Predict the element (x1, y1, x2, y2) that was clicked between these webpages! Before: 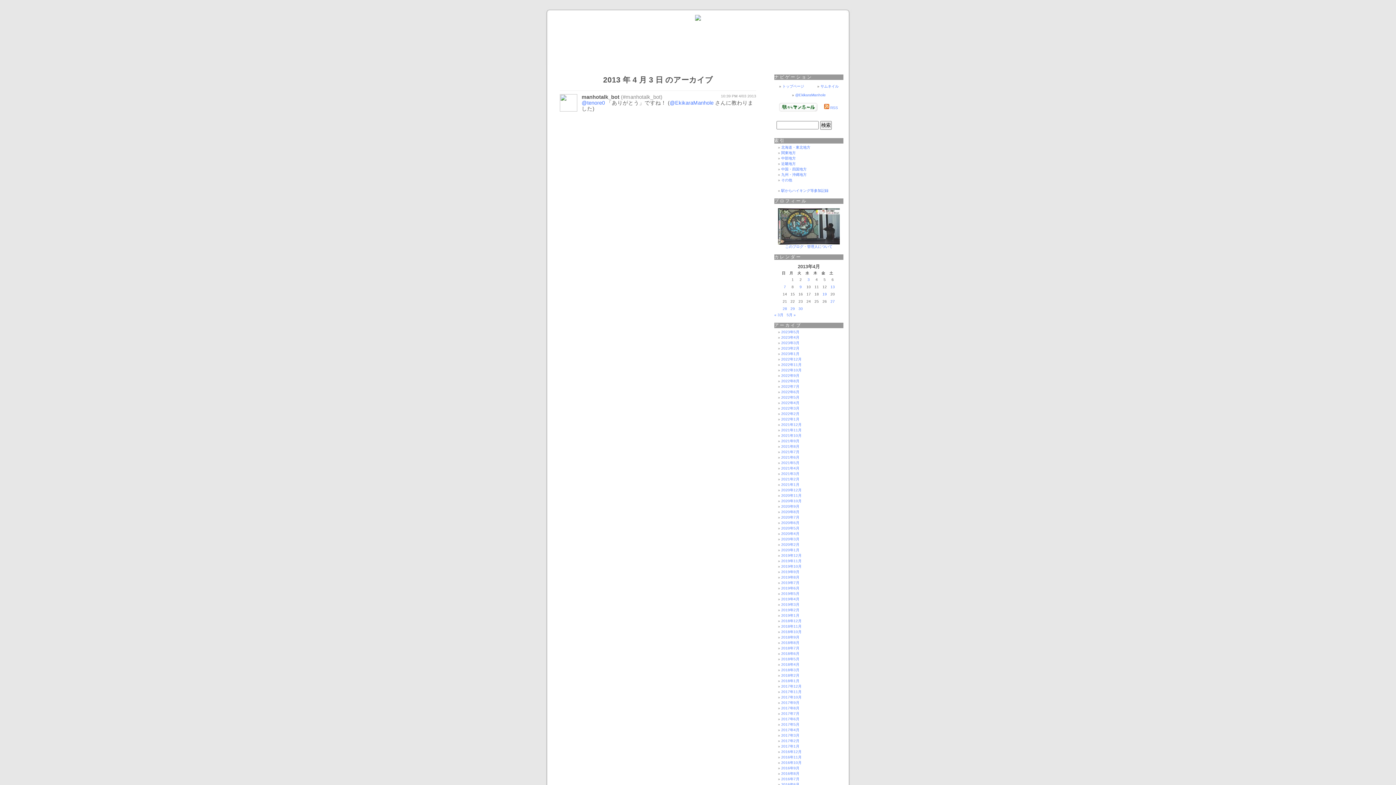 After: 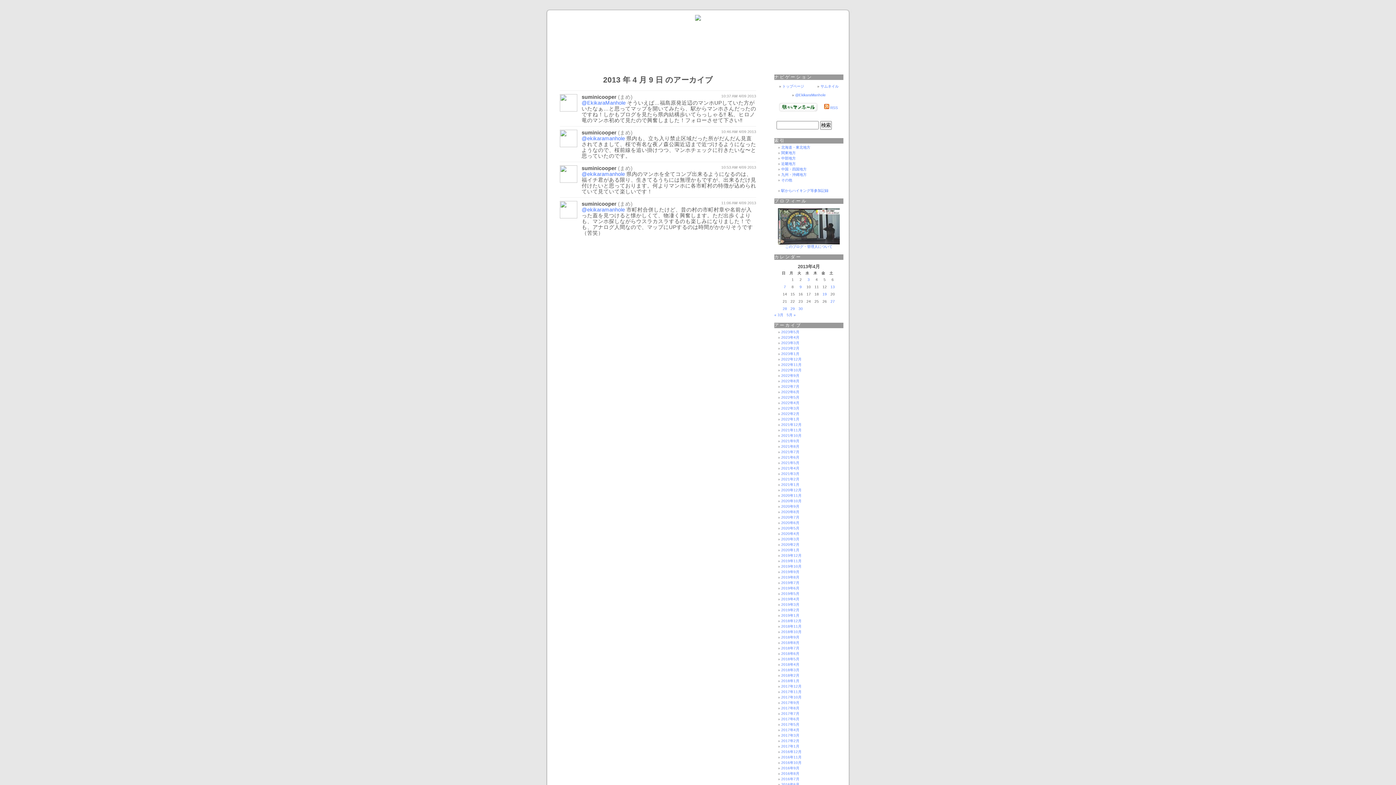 Action: bbox: (797, 285, 804, 289) label: 2013年4月9日 に投稿を公開